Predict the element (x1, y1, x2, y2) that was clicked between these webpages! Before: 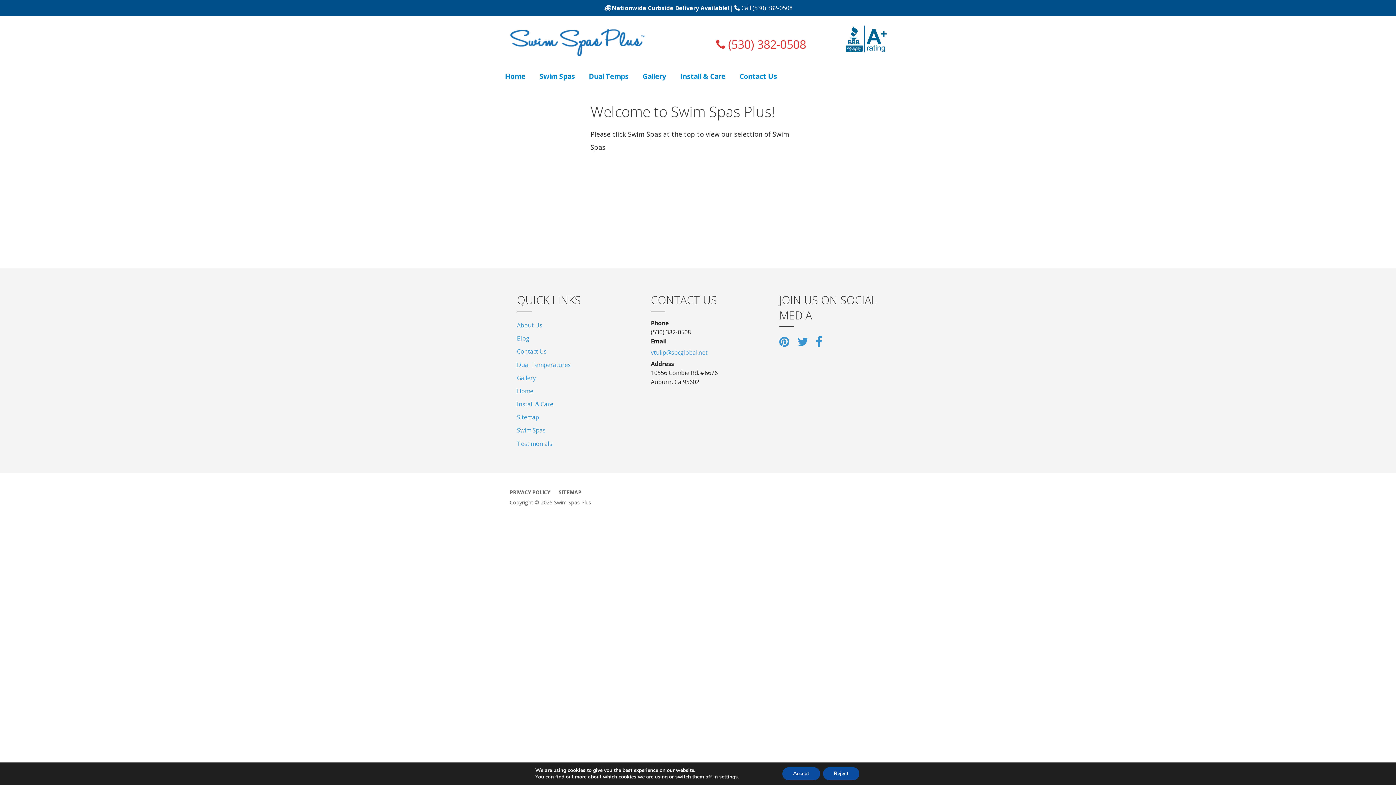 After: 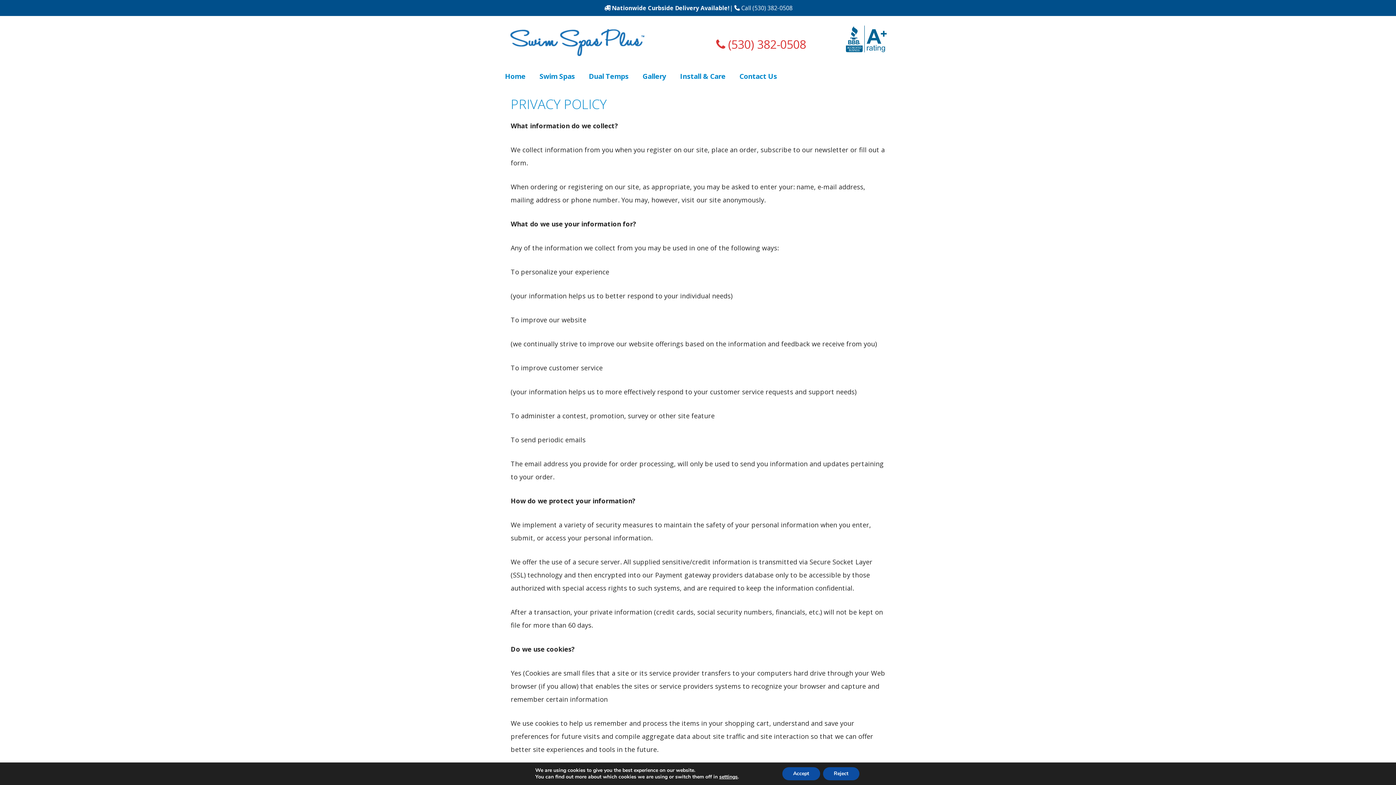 Action: bbox: (509, 488, 550, 495) label: PRIVACY POLICY